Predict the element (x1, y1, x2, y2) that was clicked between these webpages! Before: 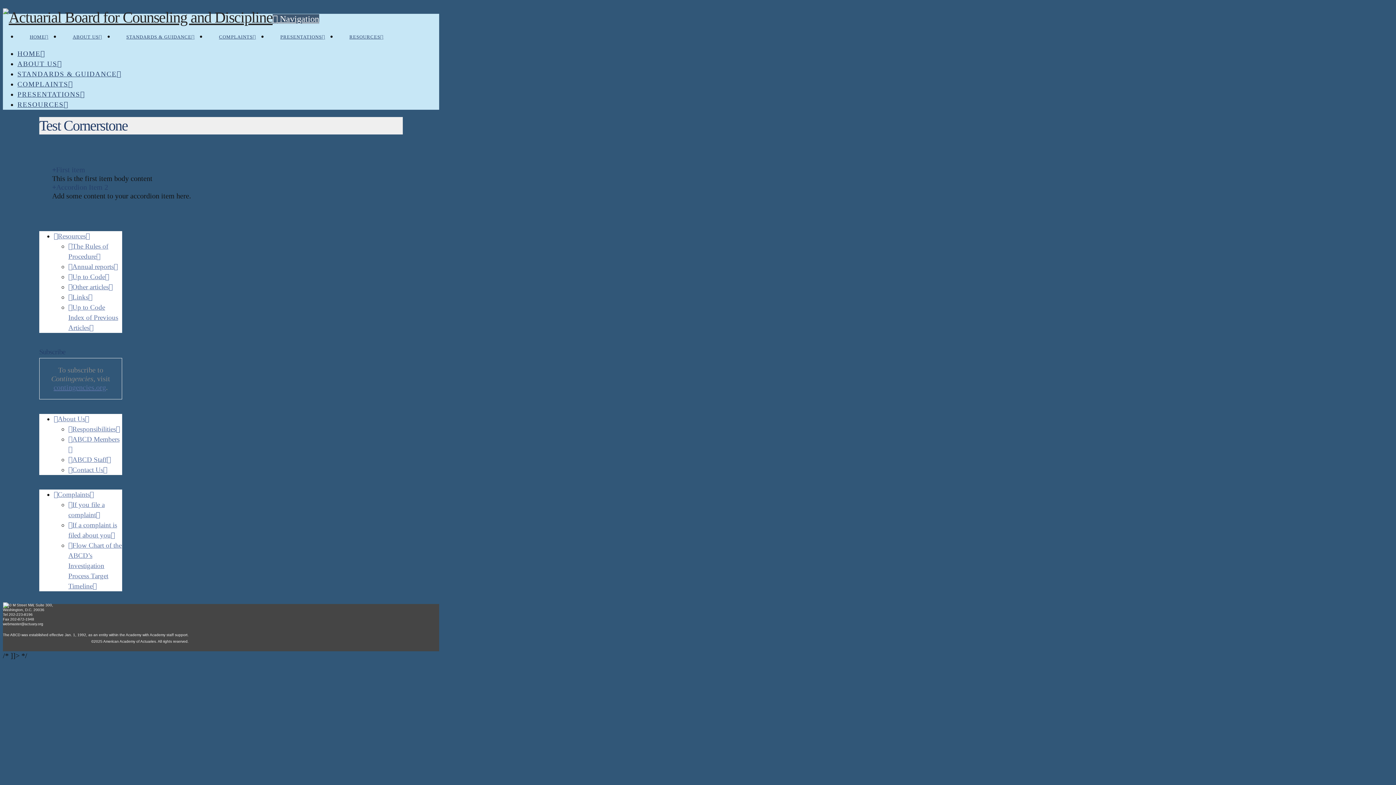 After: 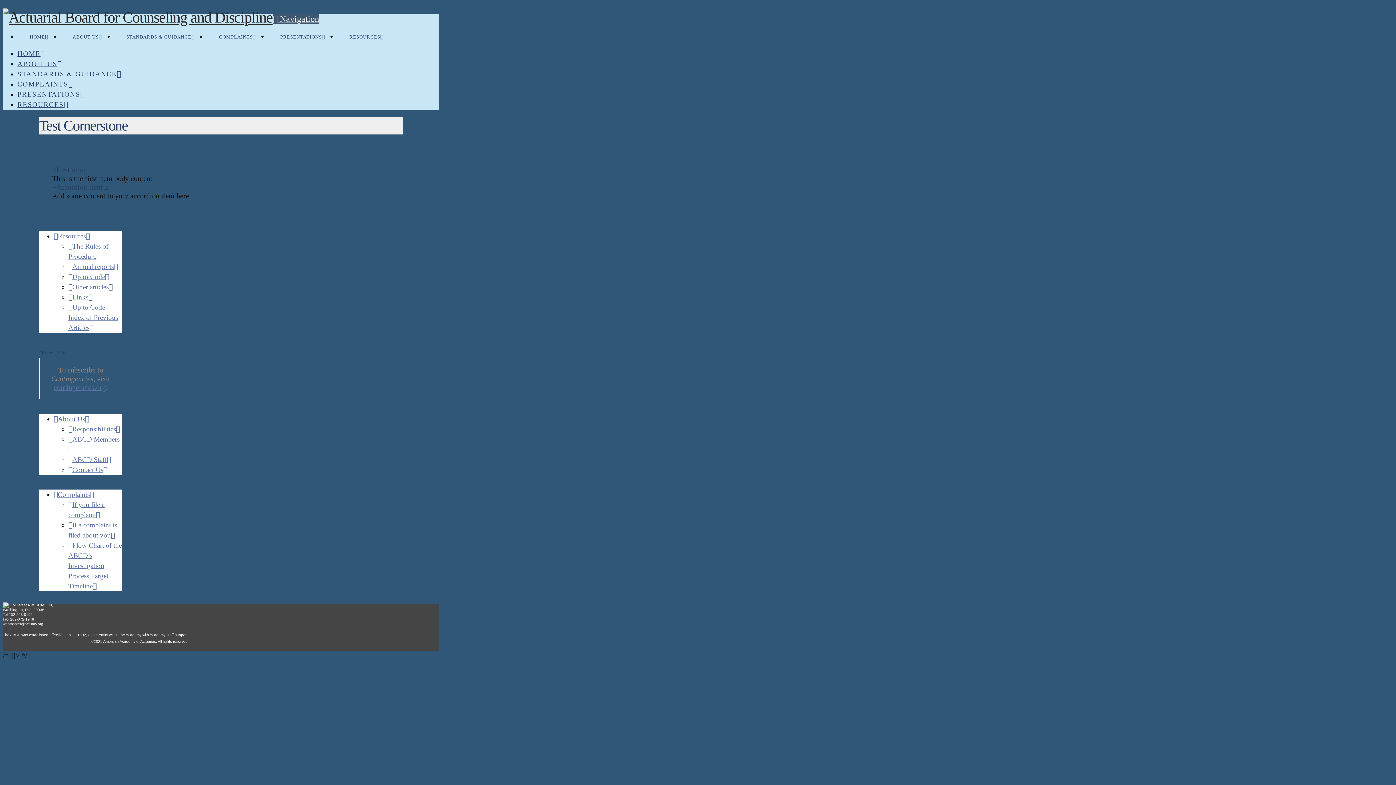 Action: label: First item bbox: (52, 165, 85, 173)